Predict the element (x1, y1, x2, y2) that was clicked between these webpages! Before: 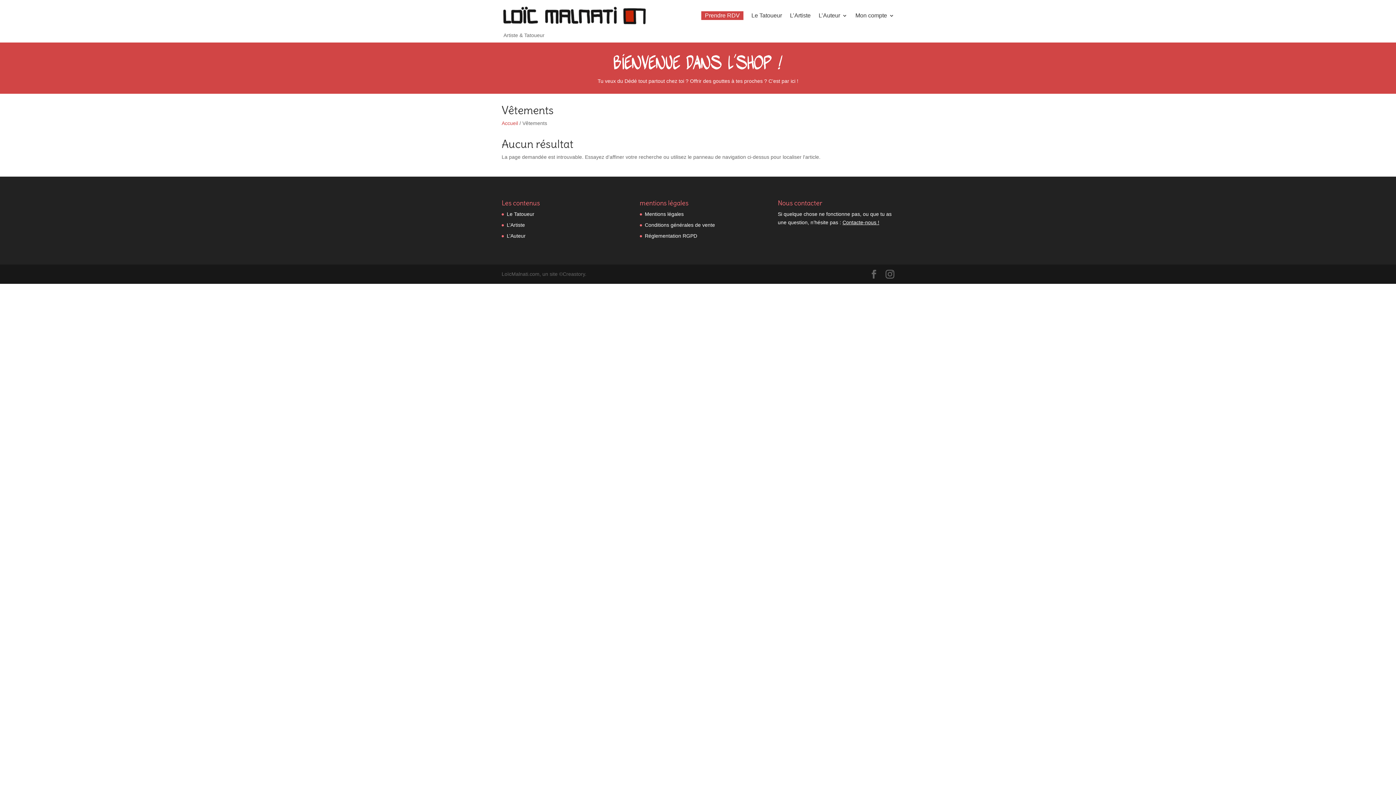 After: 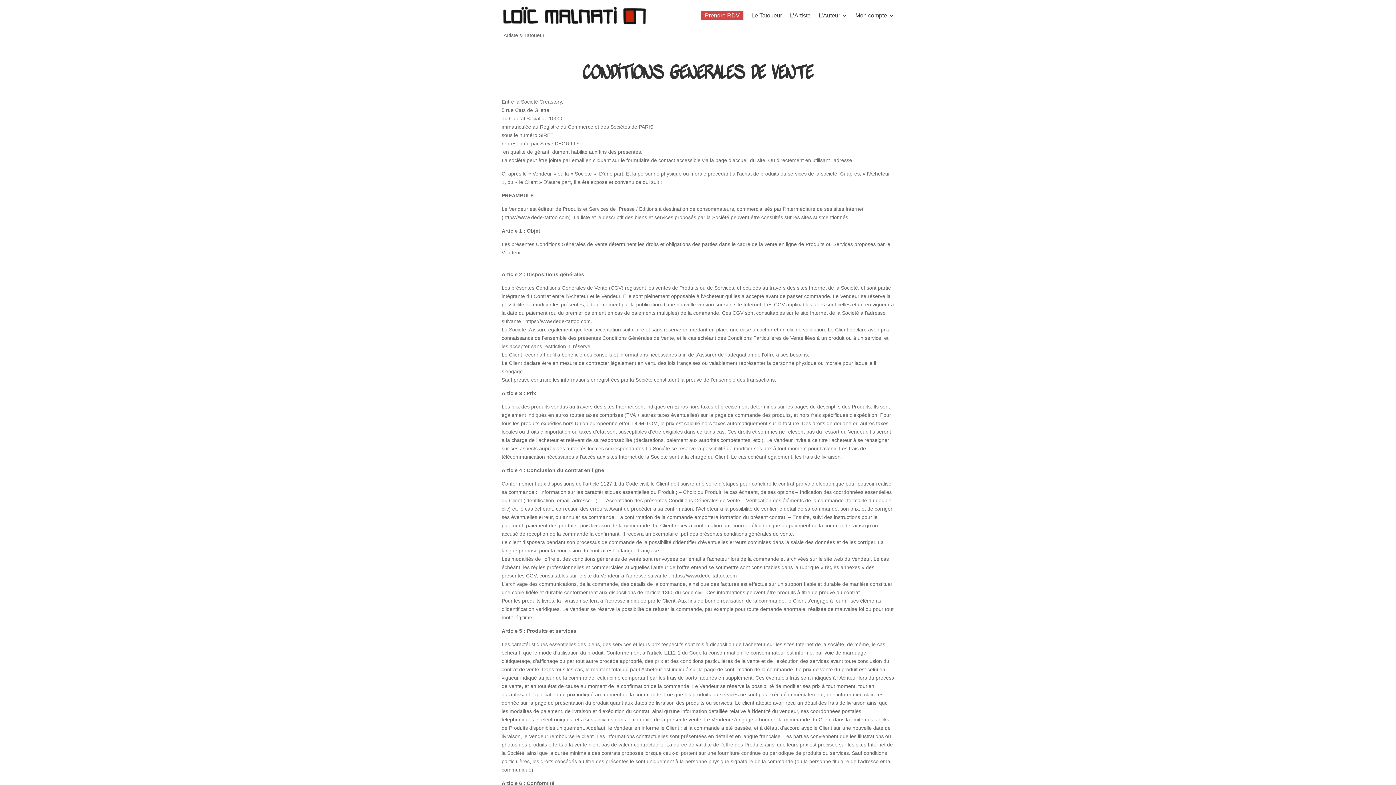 Action: bbox: (645, 222, 715, 228) label: Conditions générales de vente